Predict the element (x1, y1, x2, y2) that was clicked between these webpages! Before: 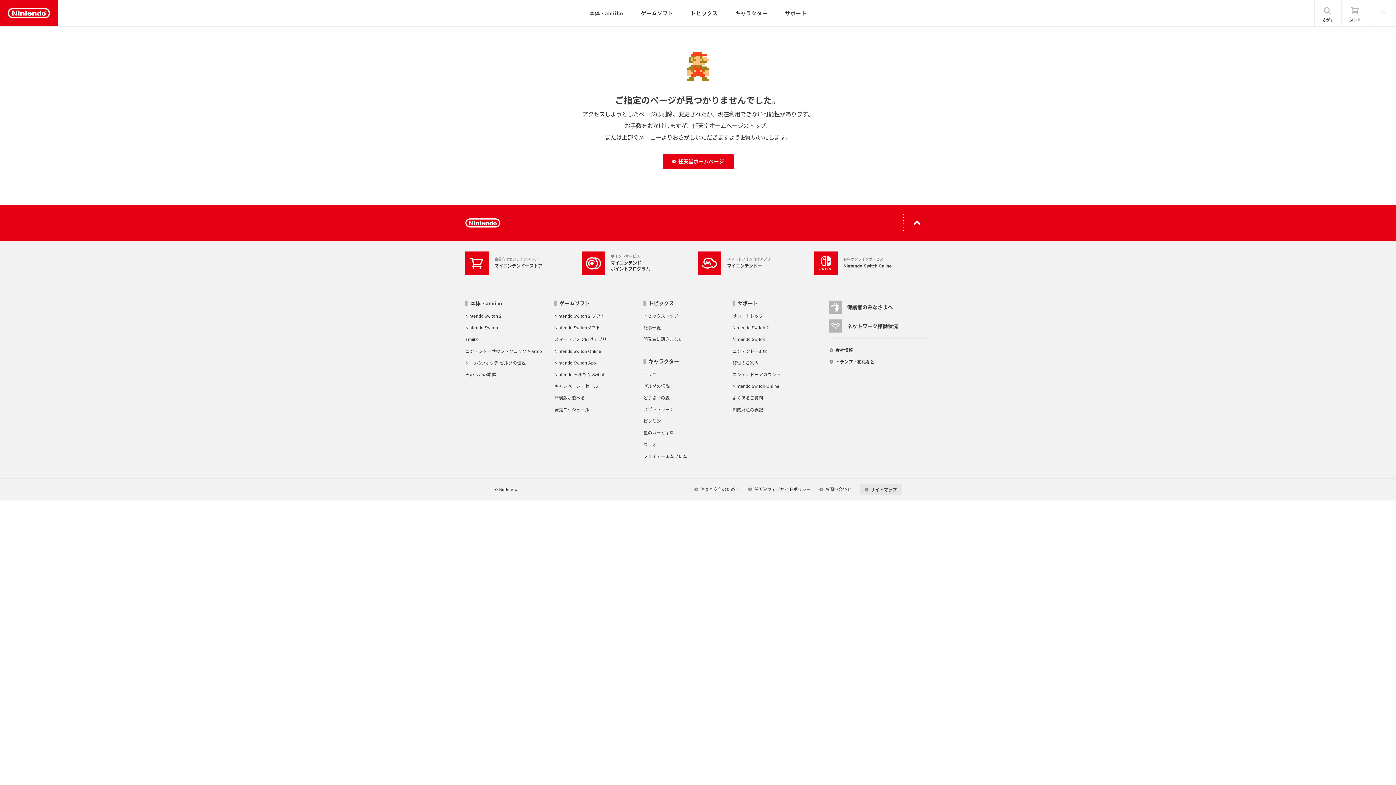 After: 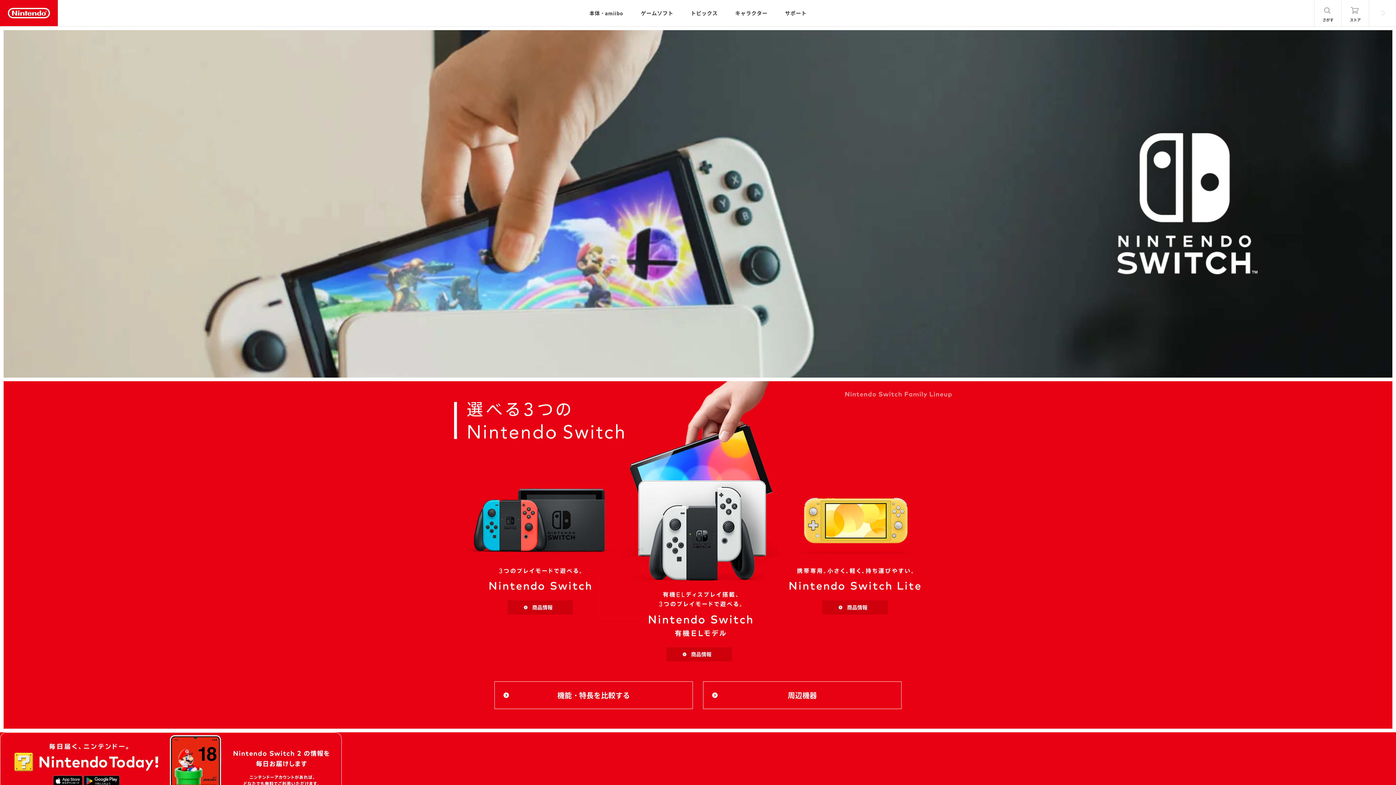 Action: bbox: (465, 324, 498, 330) label: Nintendo Switch